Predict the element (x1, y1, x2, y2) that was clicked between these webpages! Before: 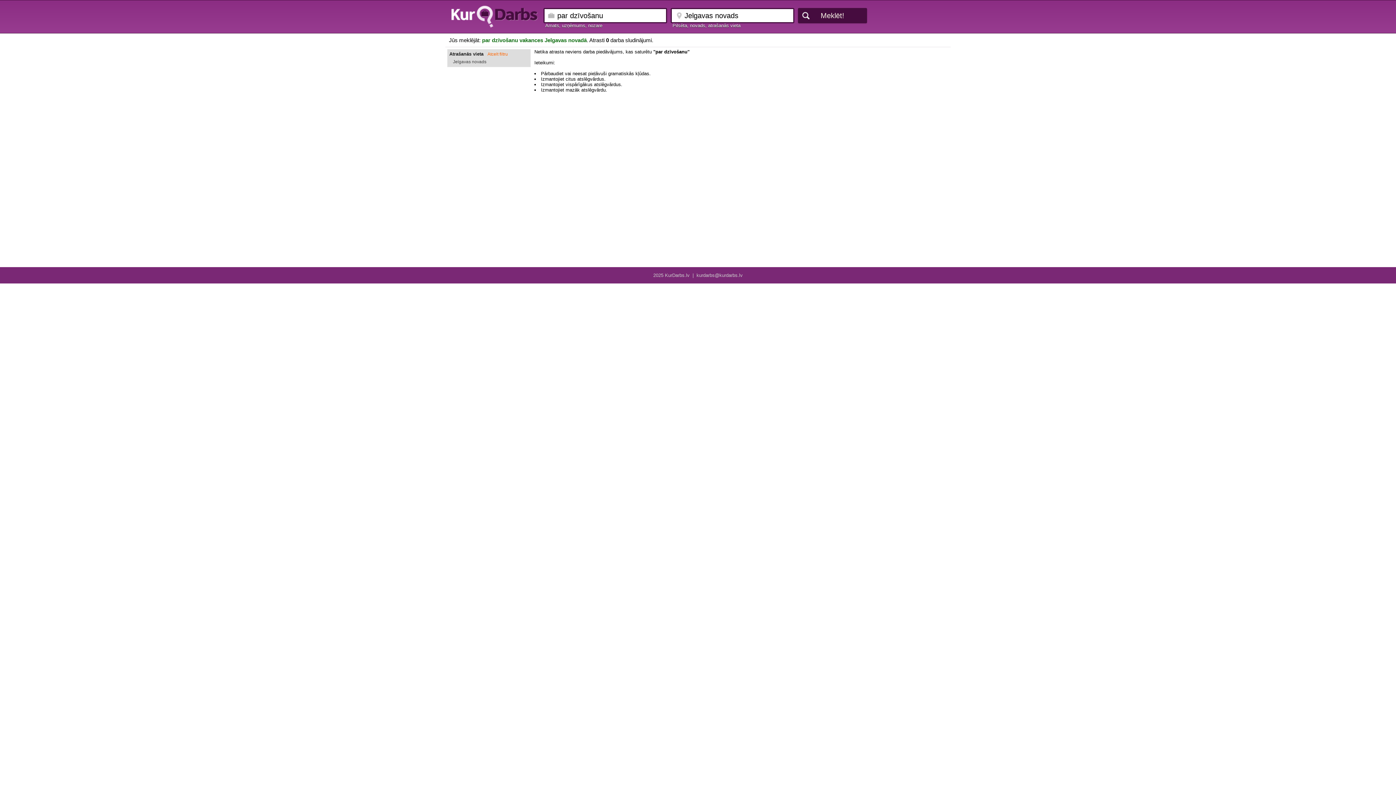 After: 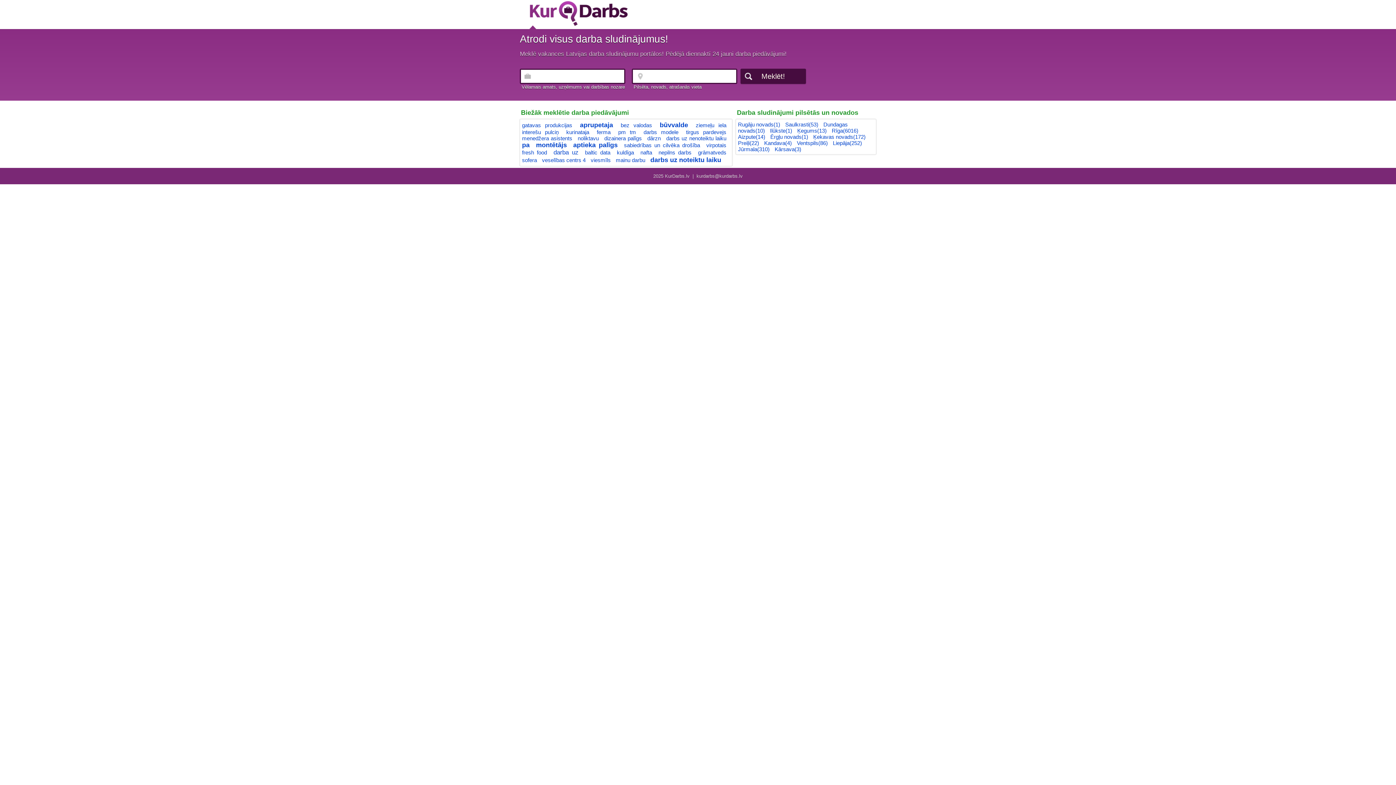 Action: bbox: (449, 13, 539, 19)